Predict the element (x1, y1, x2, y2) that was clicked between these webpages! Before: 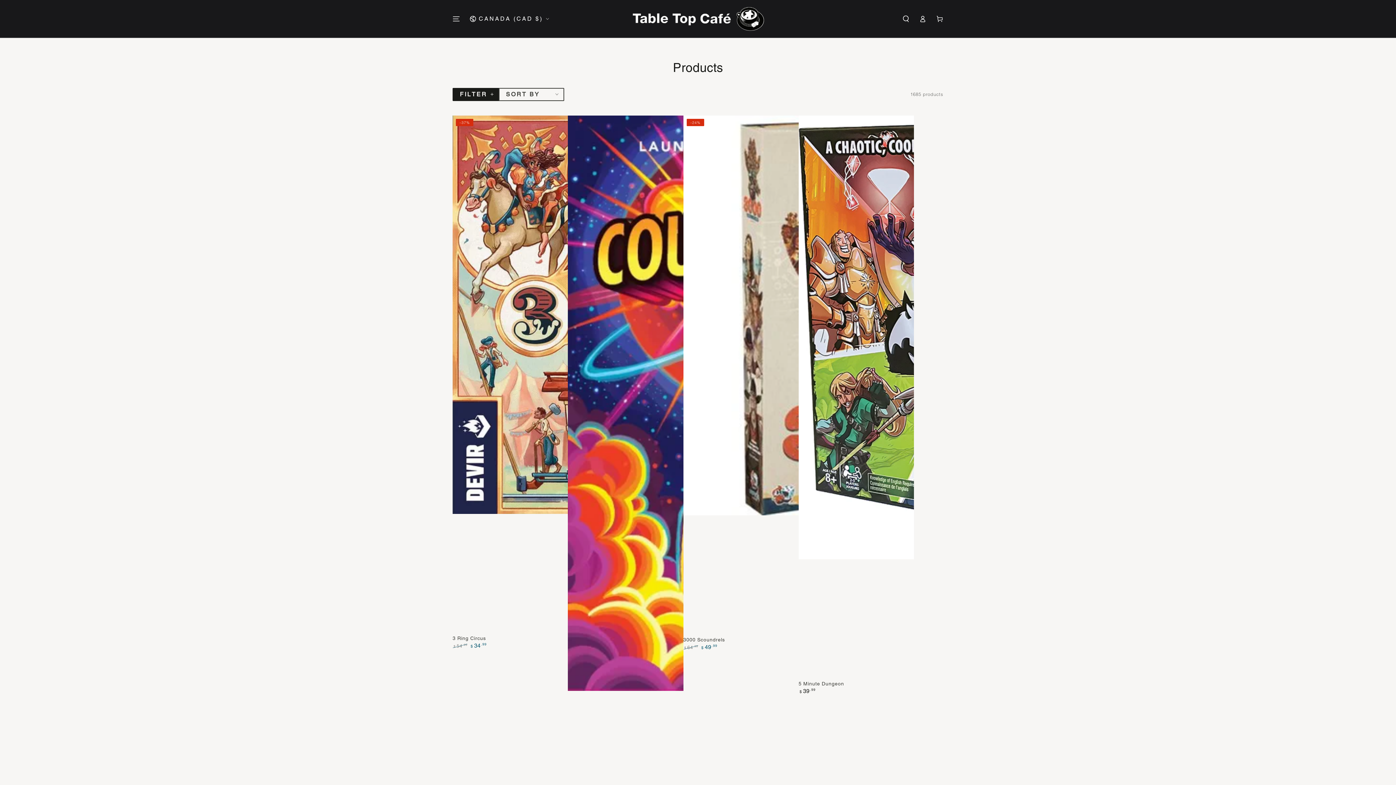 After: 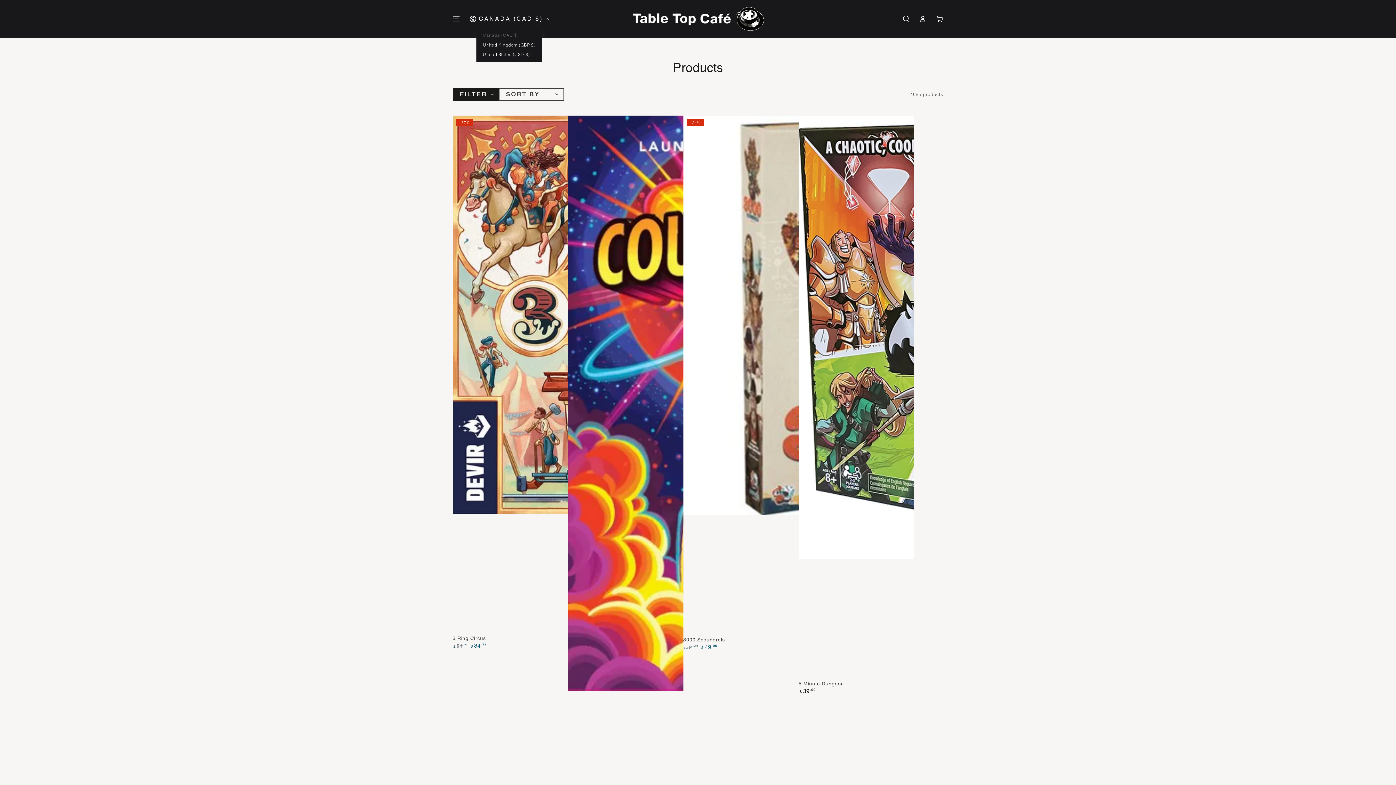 Action: label: CANADA (CAD $) bbox: (469, 11, 548, 26)